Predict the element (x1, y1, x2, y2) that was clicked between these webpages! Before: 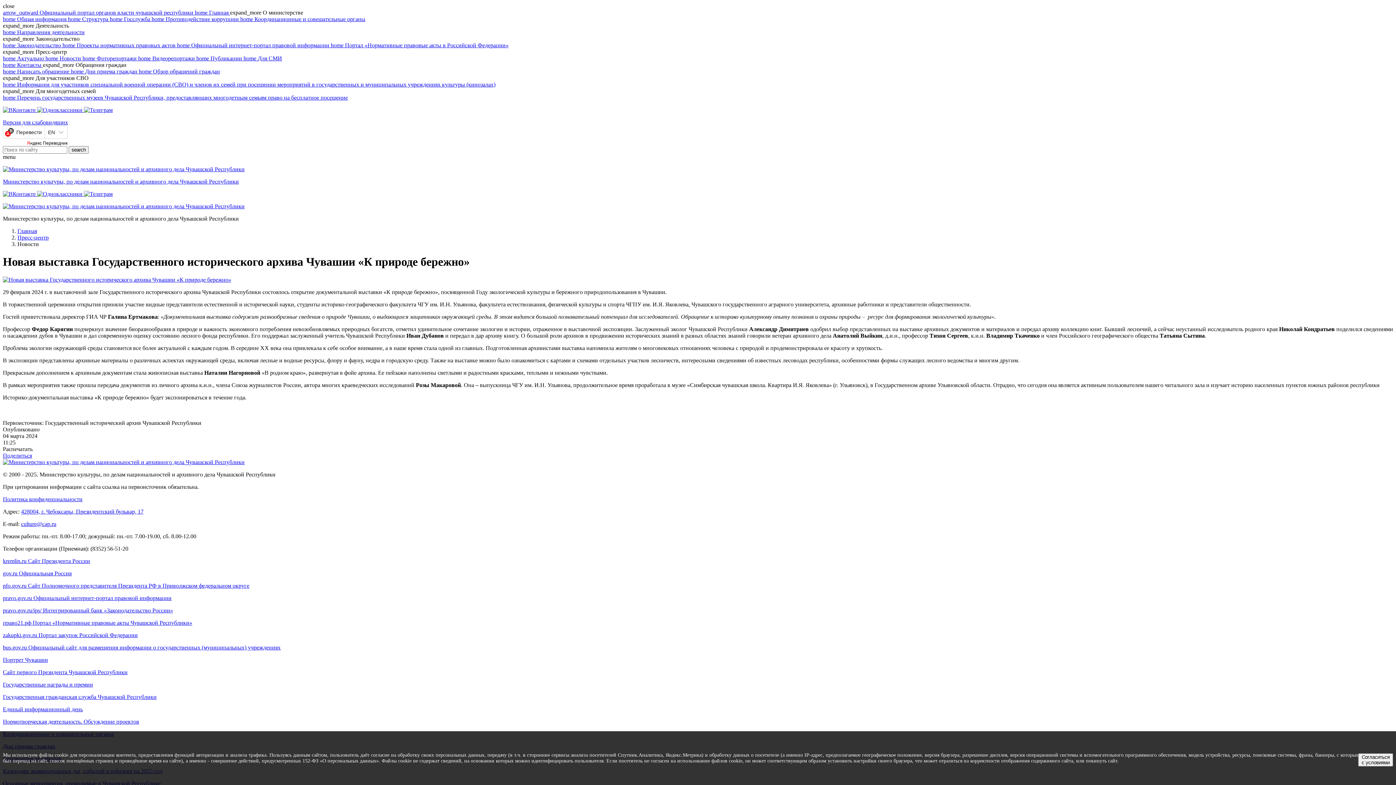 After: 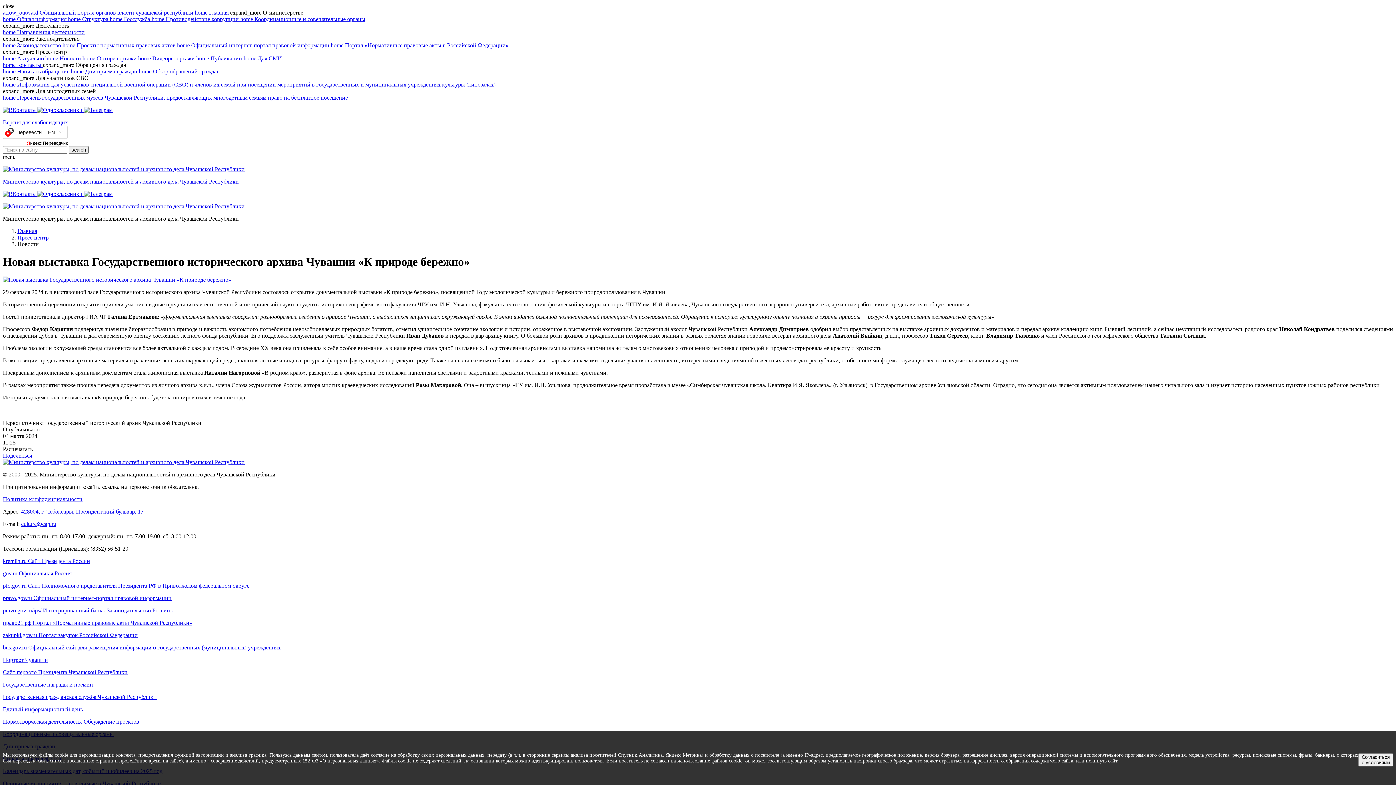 Action: bbox: (2, 190, 37, 197) label:  